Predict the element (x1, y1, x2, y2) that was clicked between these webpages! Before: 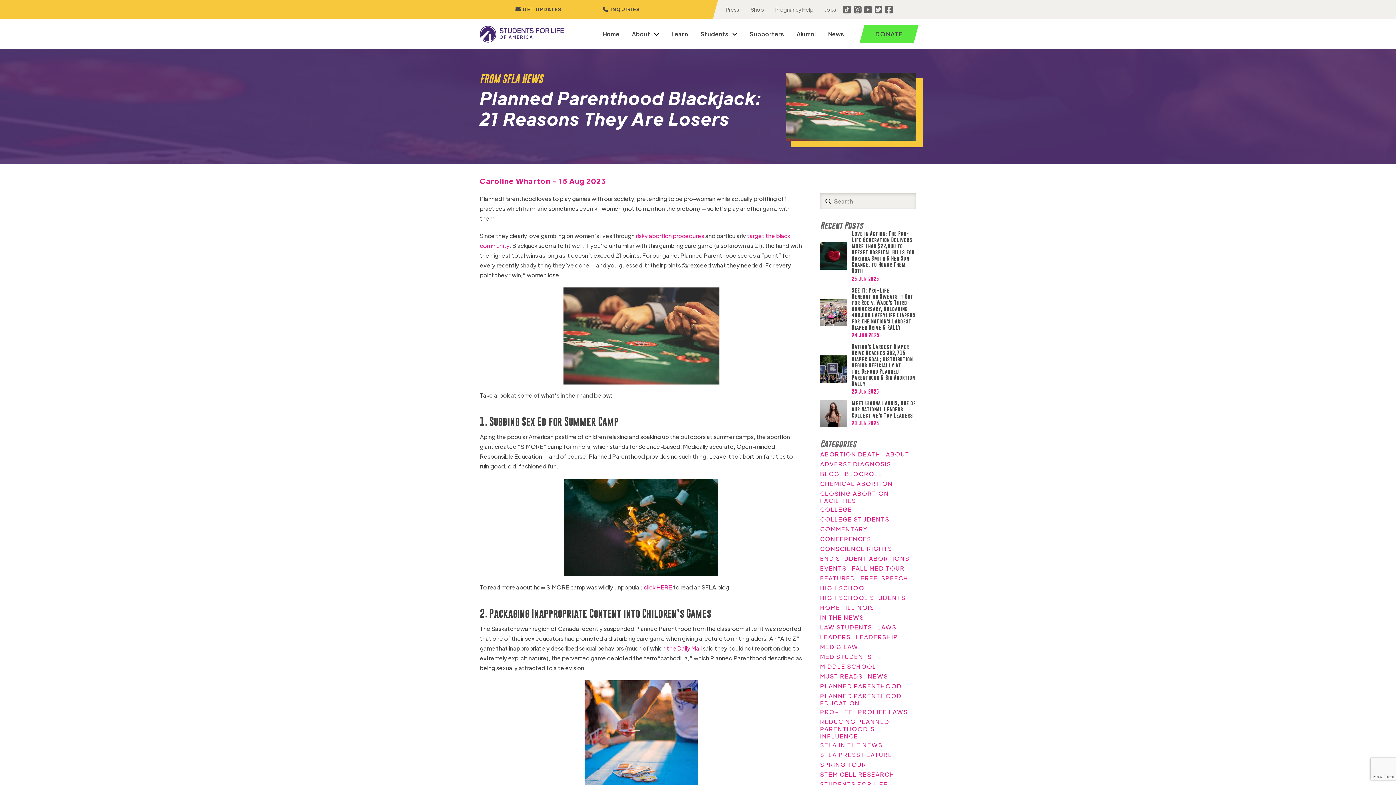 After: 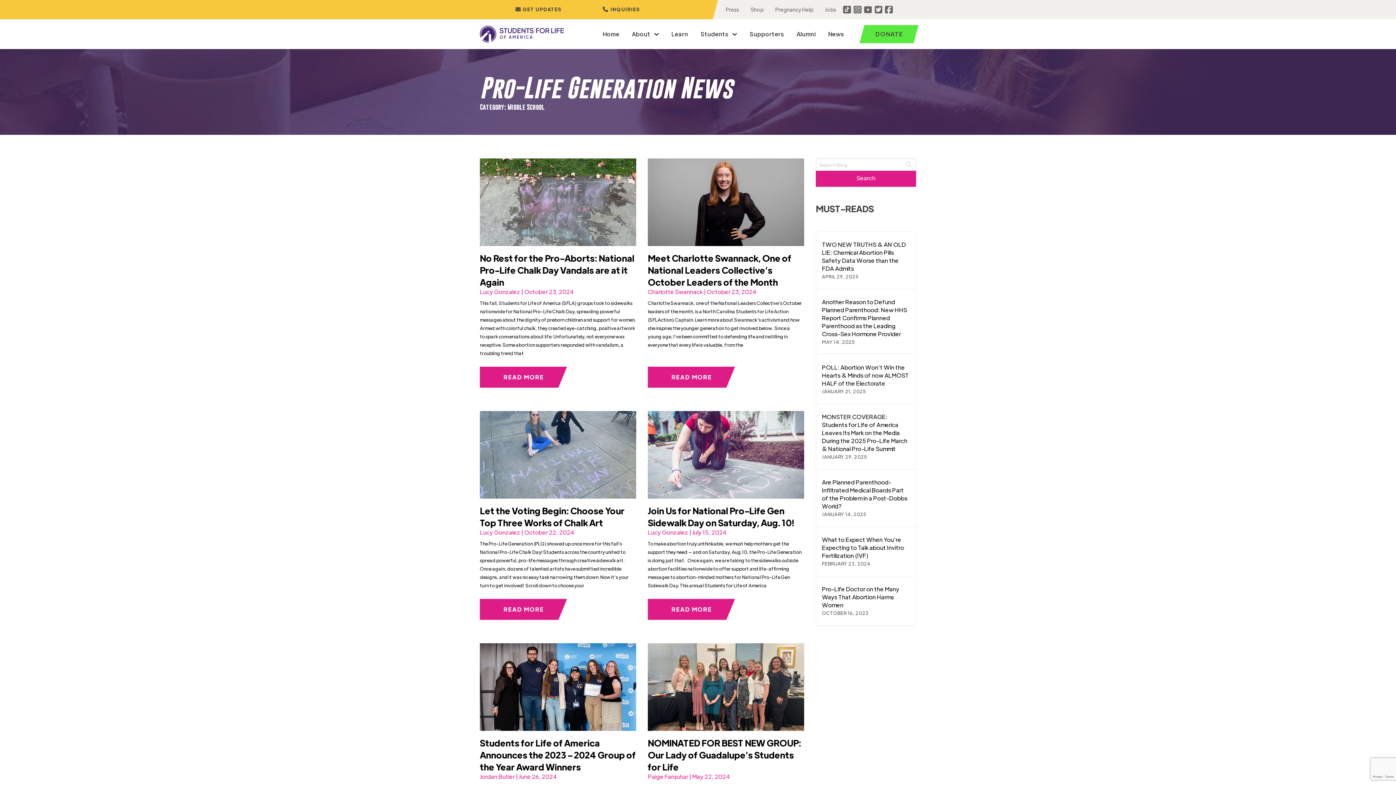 Action: bbox: (820, 663, 876, 670) label: MIDDLE SCHOOL